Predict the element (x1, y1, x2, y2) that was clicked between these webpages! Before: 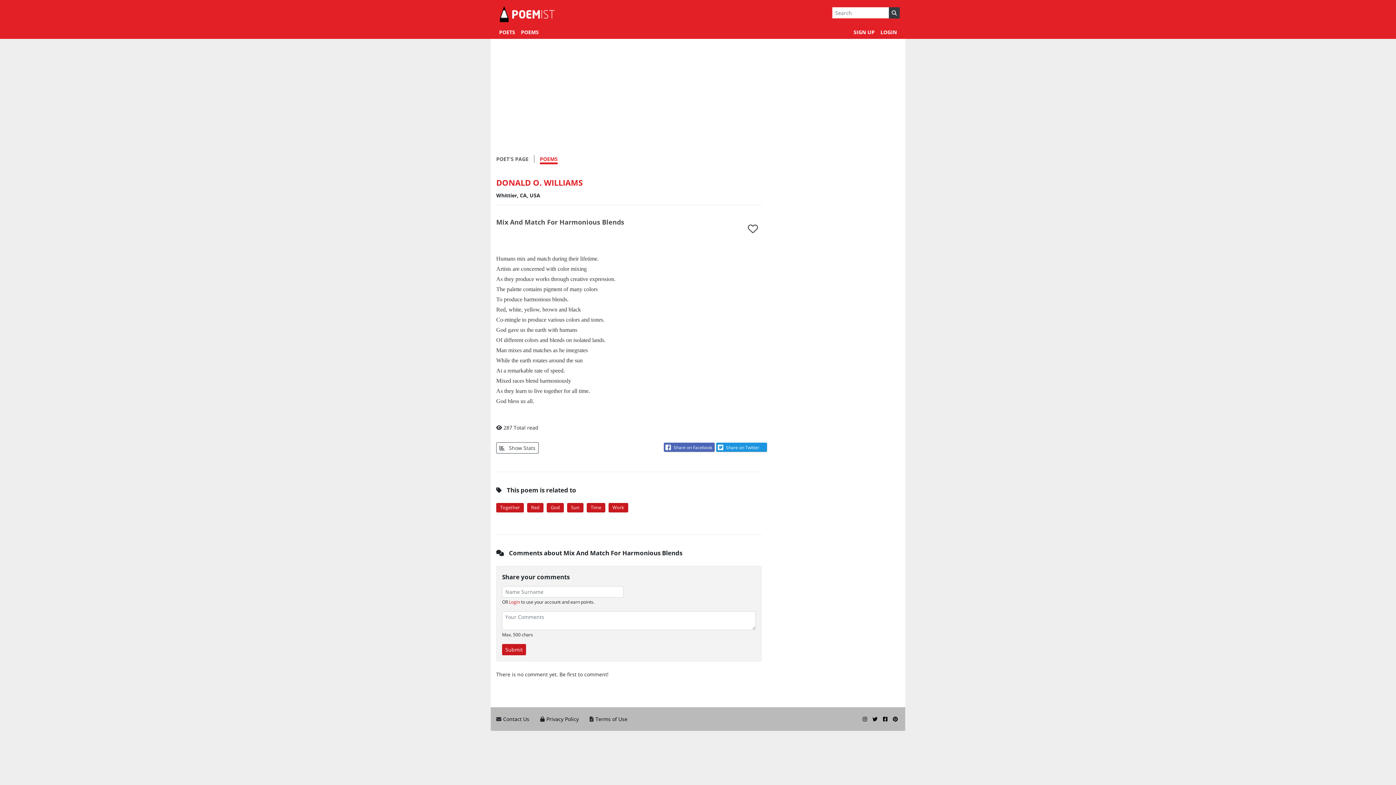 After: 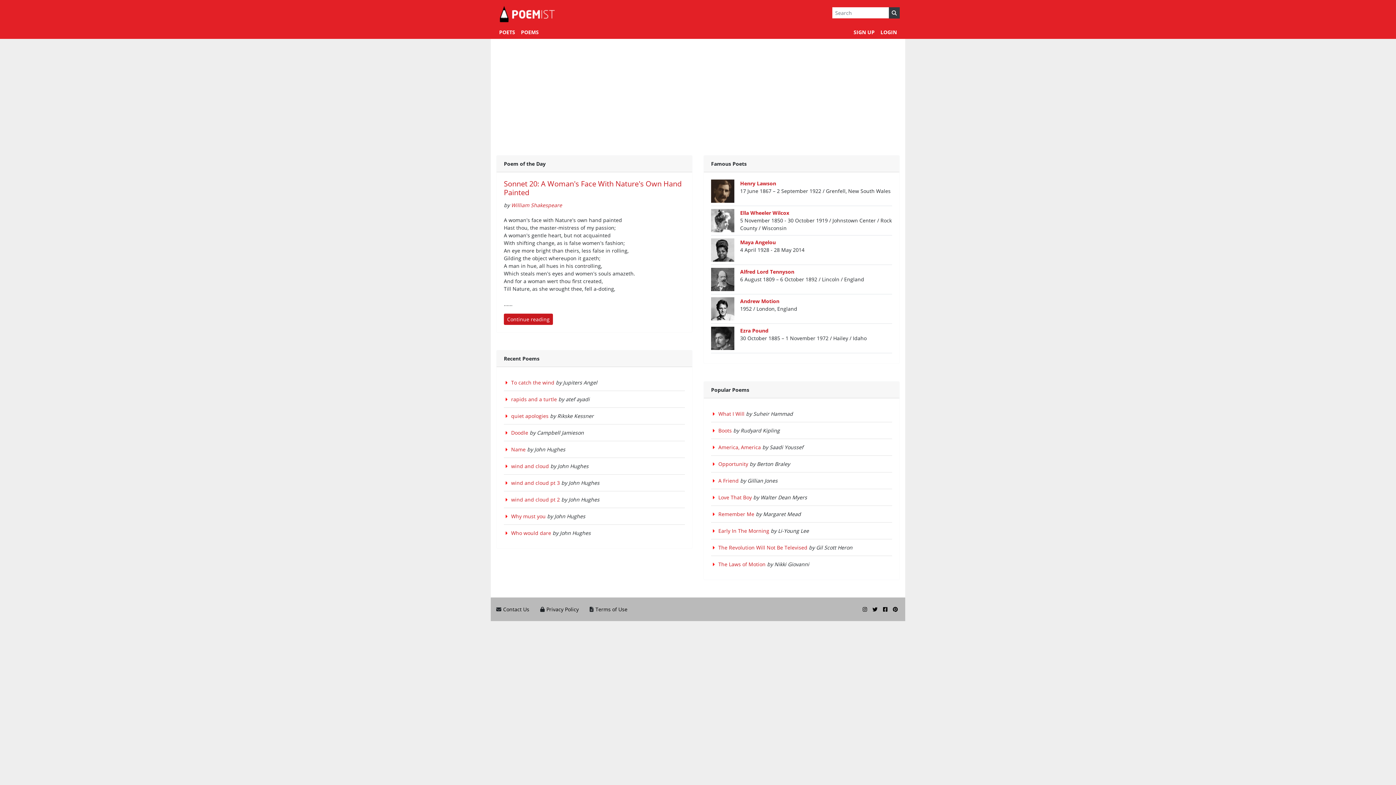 Action: bbox: (496, 0, 558, 29)